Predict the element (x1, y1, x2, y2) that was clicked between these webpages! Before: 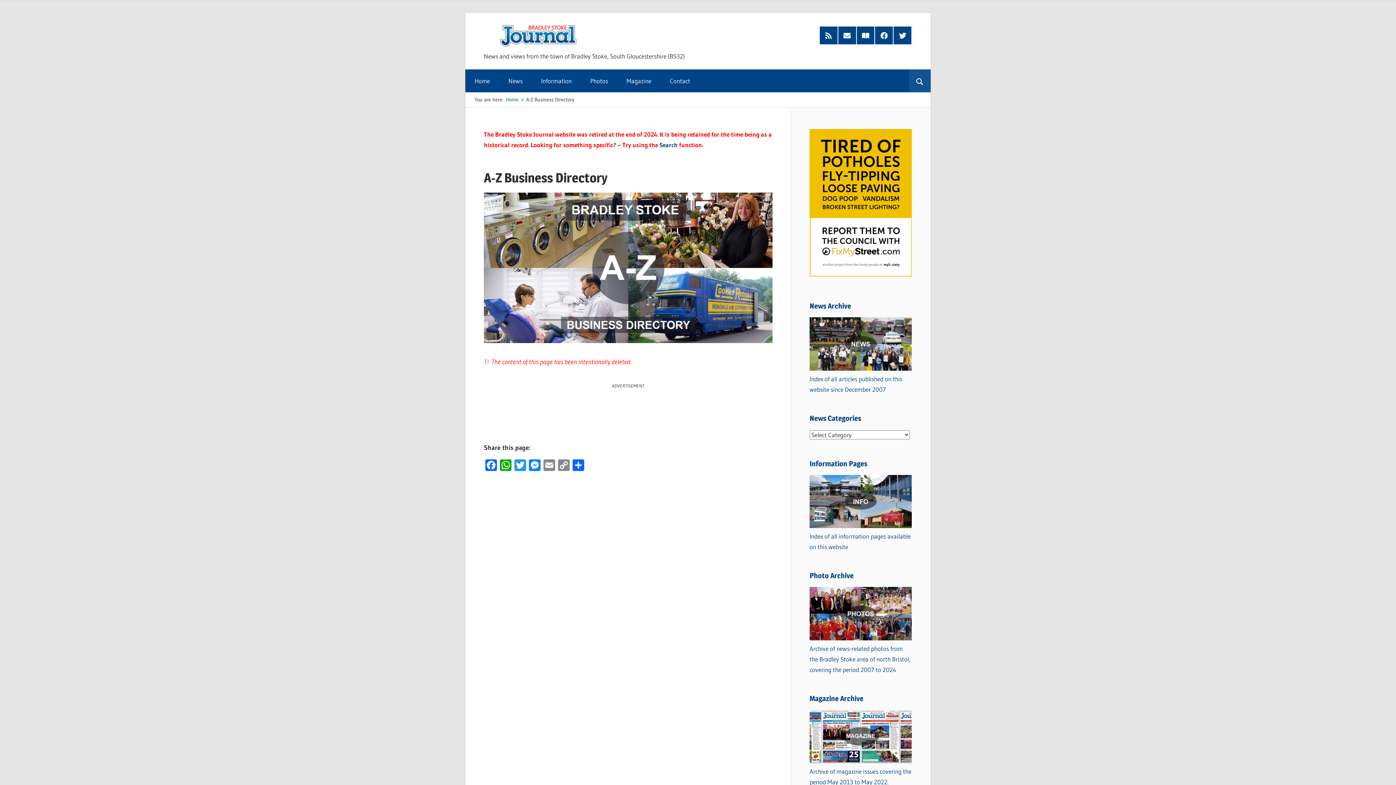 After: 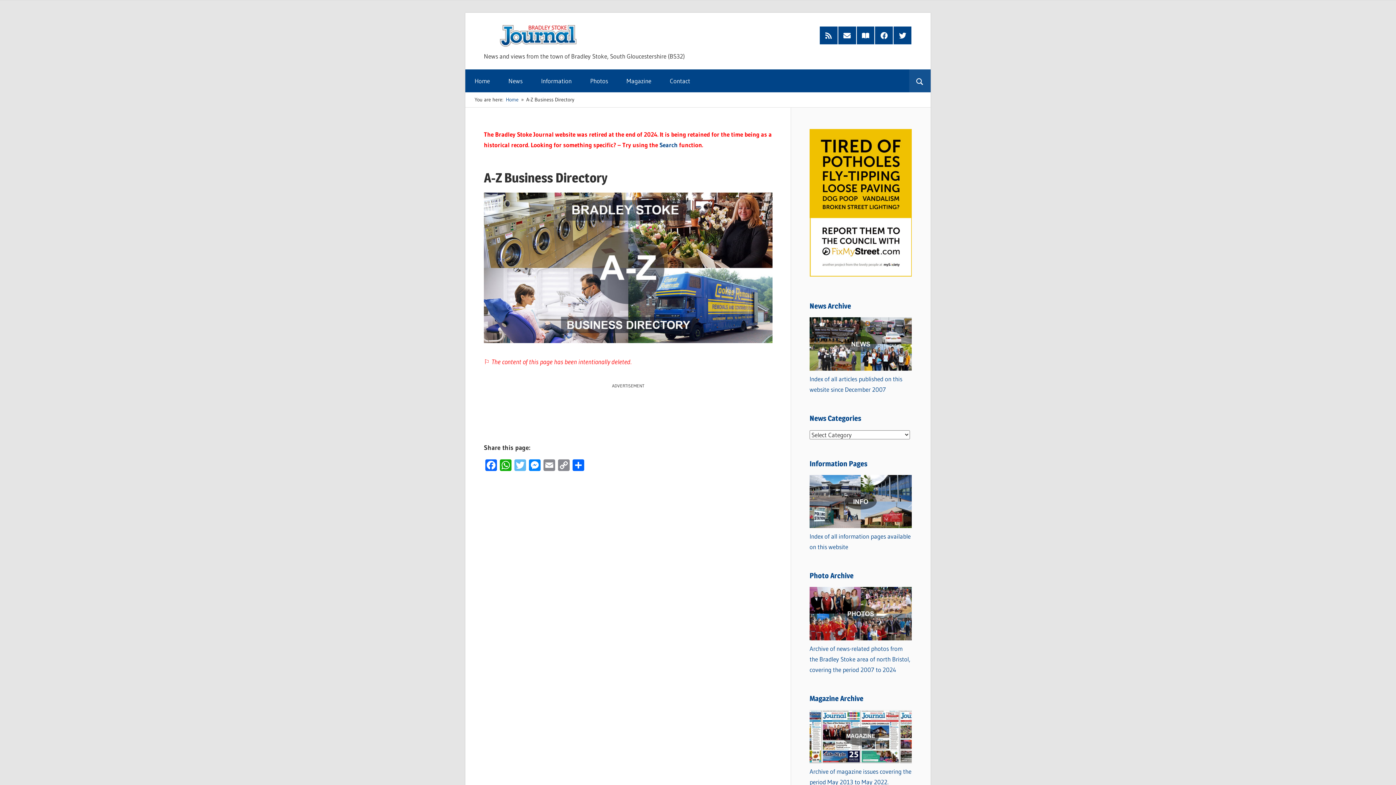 Action: bbox: (513, 459, 527, 472) label: Twitter